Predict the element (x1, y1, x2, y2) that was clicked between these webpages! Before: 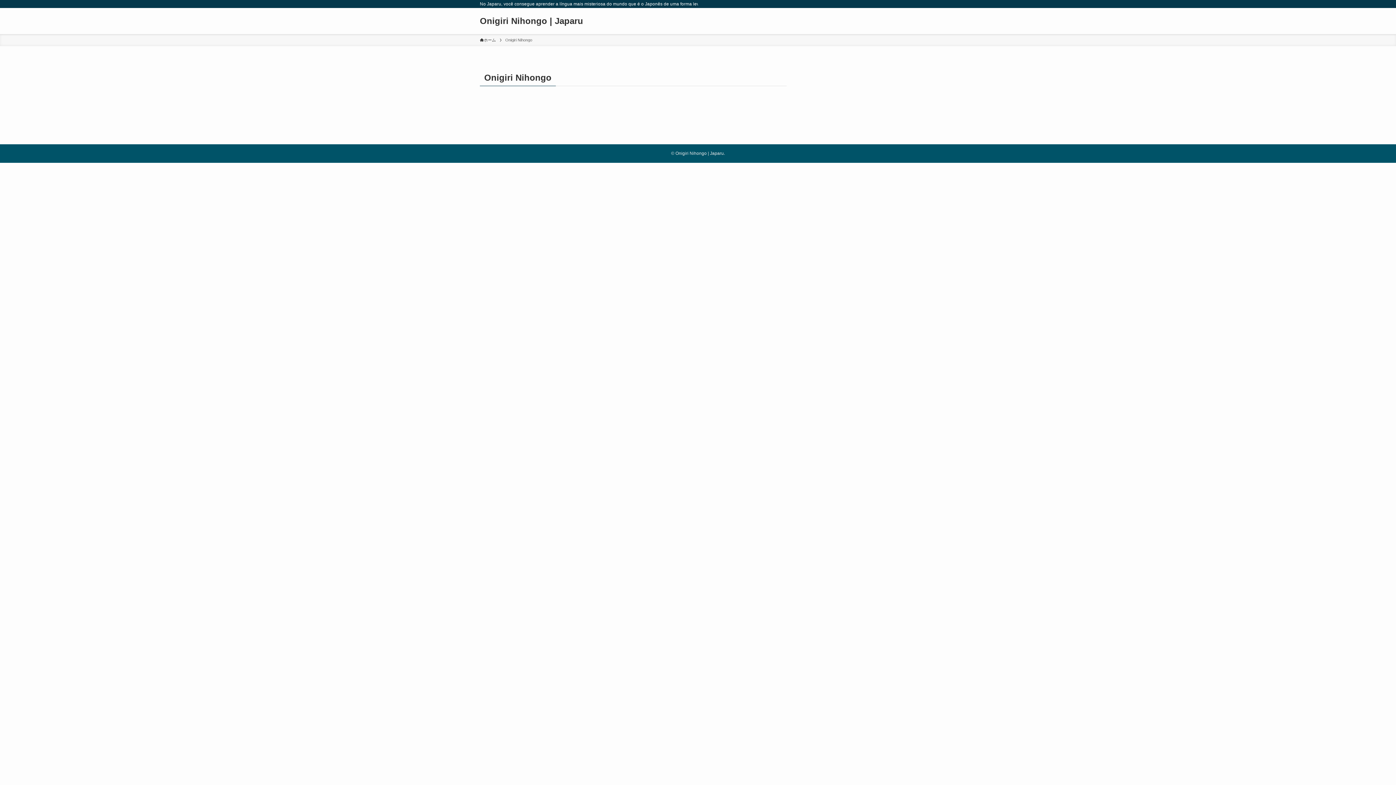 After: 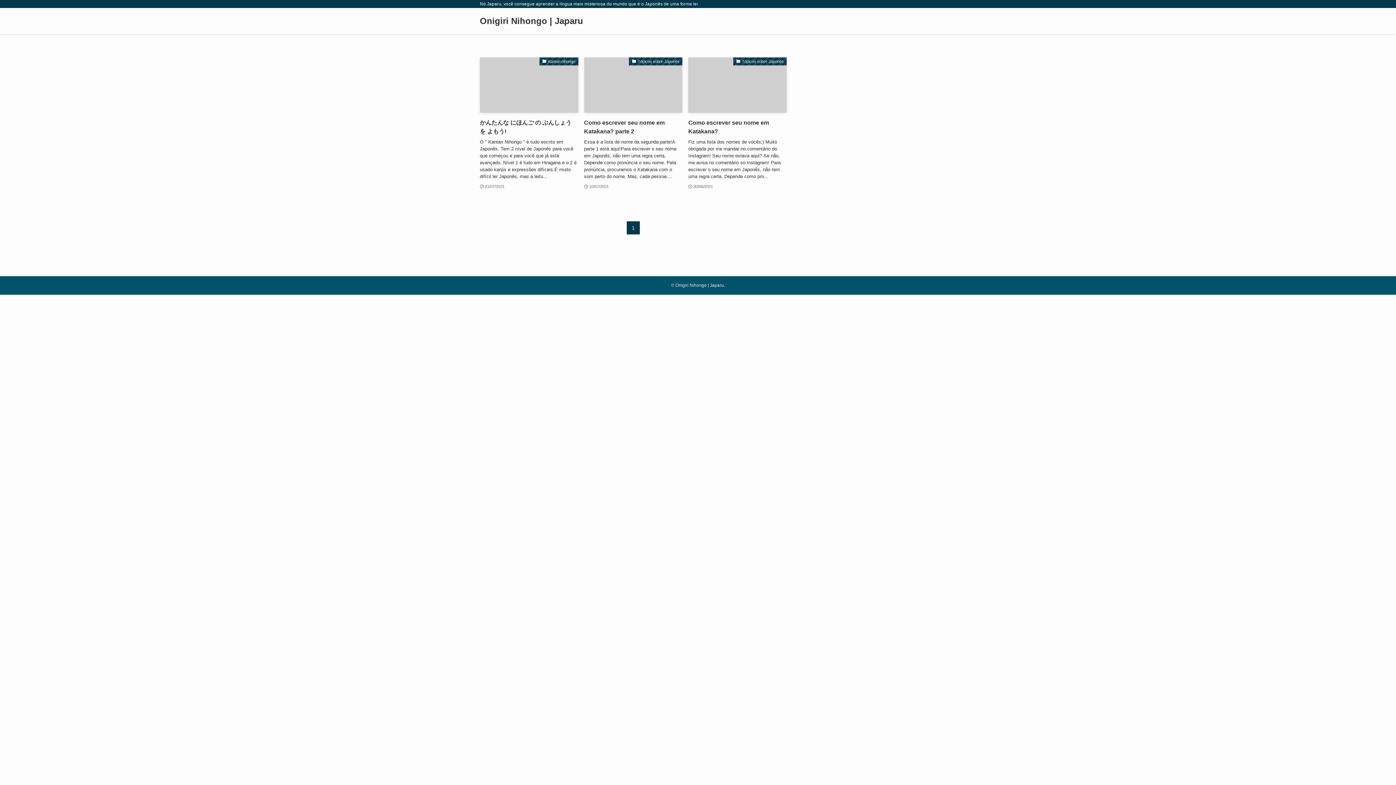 Action: bbox: (480, 37, 496, 43) label: ホーム